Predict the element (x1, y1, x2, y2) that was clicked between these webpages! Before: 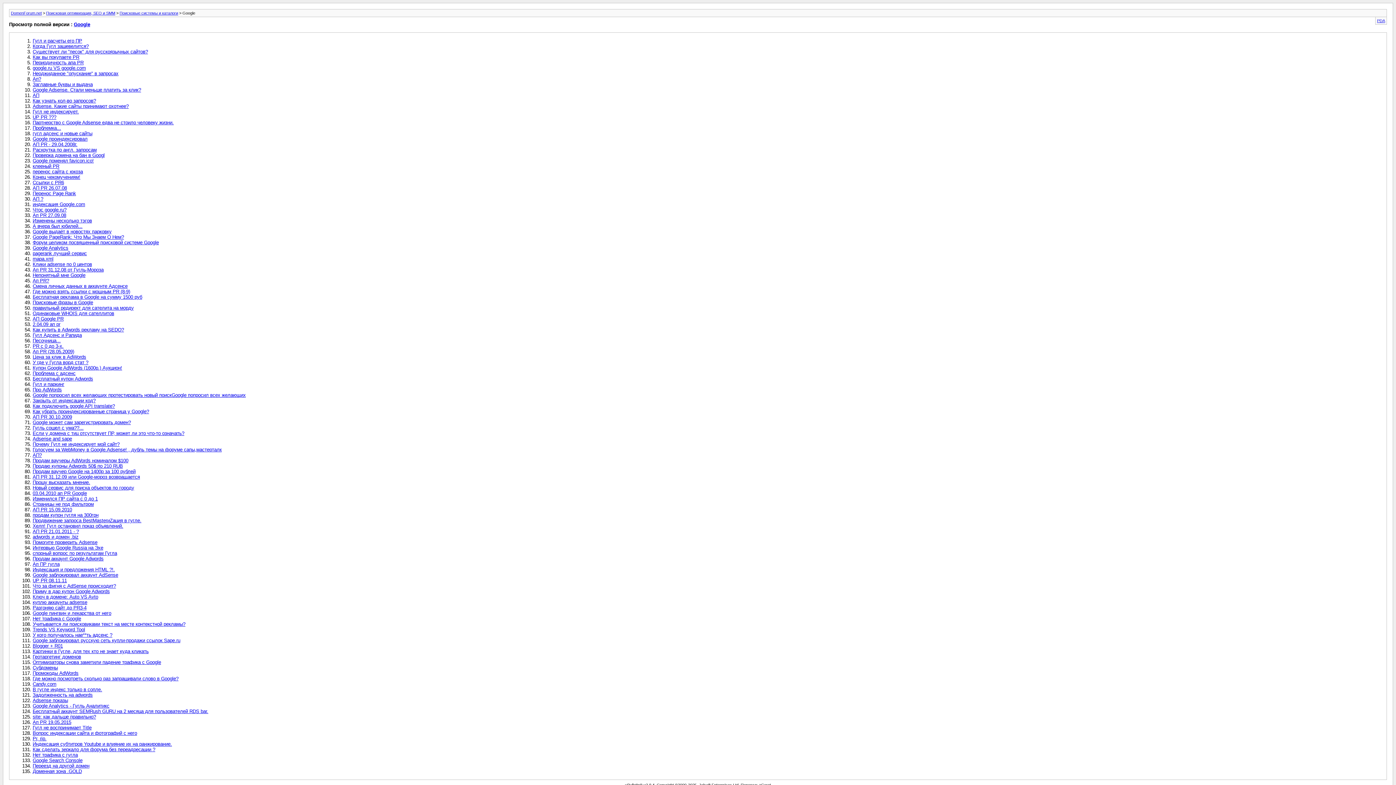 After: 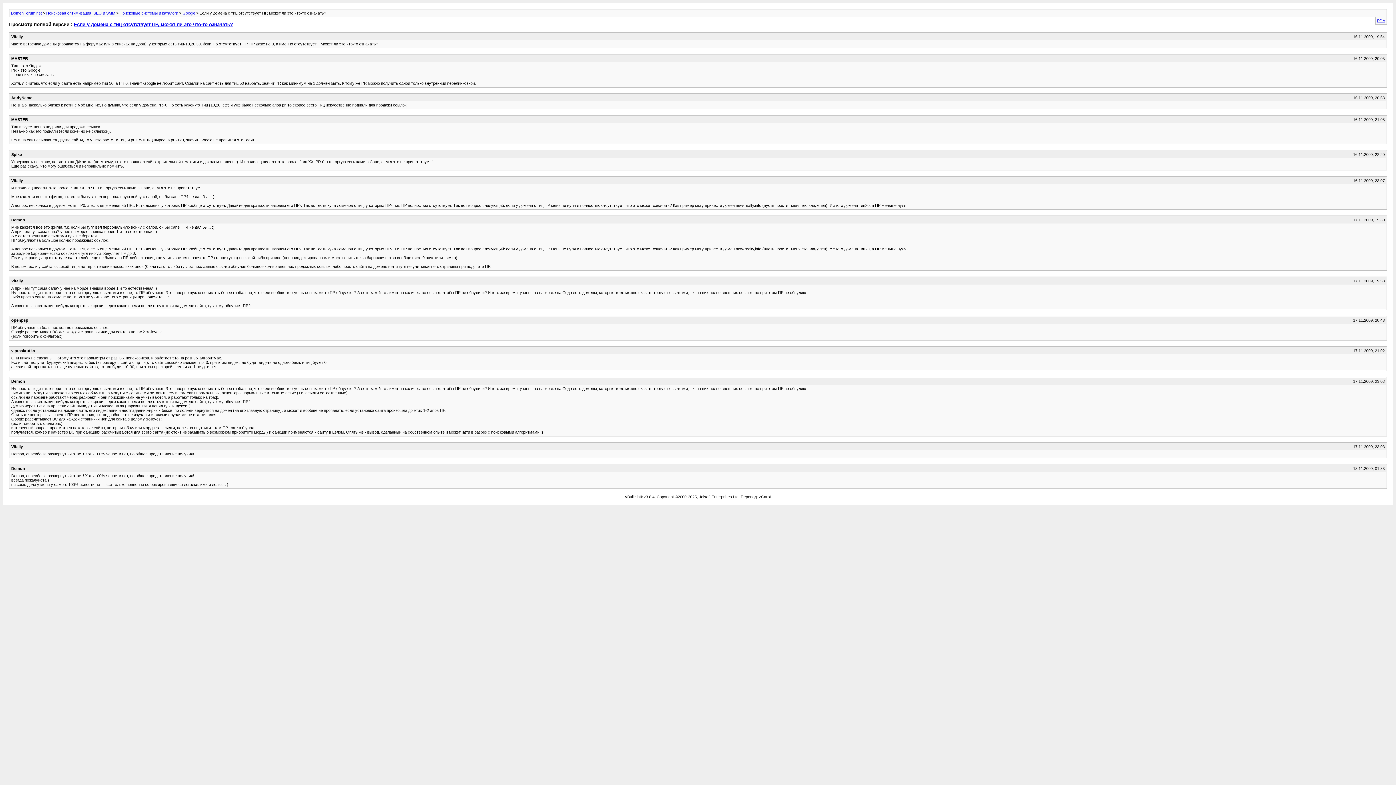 Action: label: Если у домена с тиц отсутствует ПР, может ли это что-то означать? bbox: (32, 430, 184, 436)